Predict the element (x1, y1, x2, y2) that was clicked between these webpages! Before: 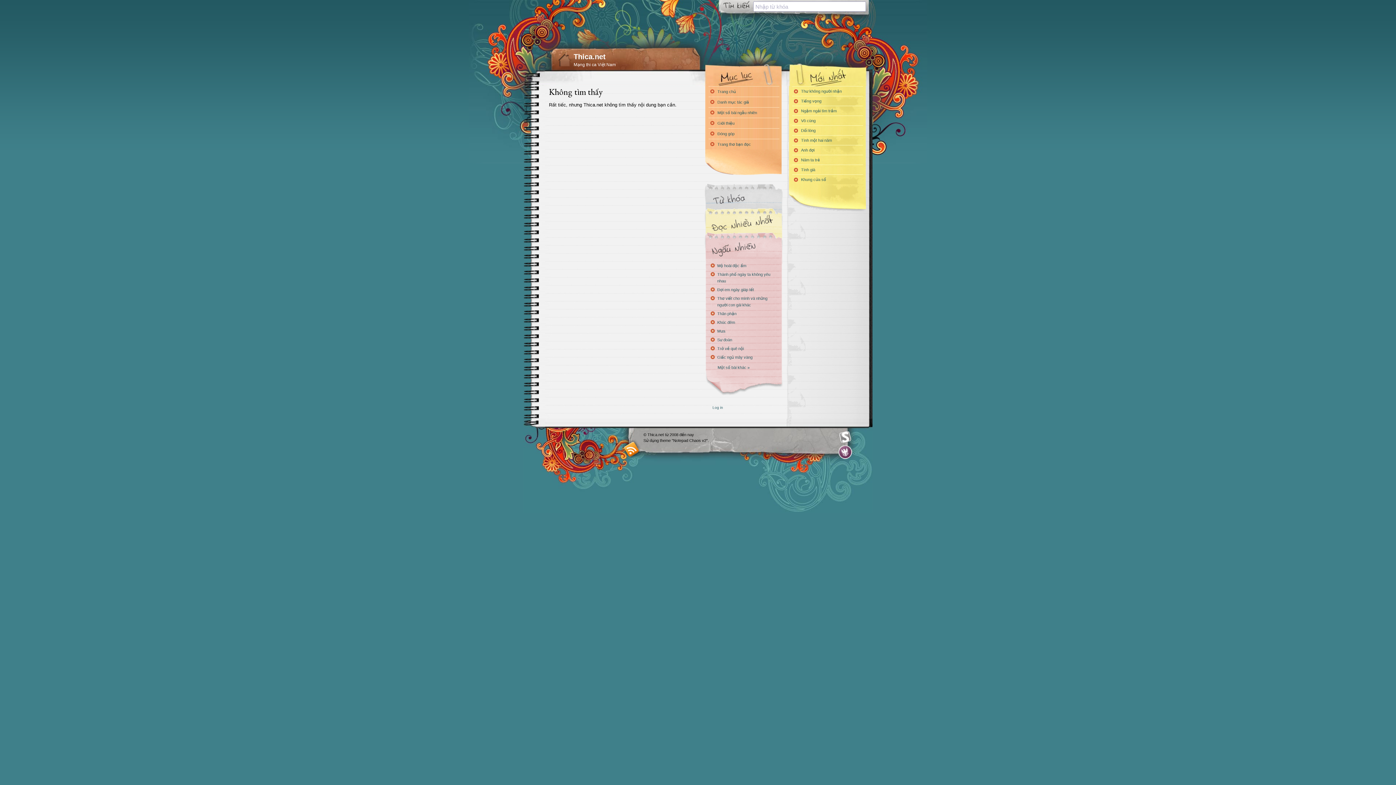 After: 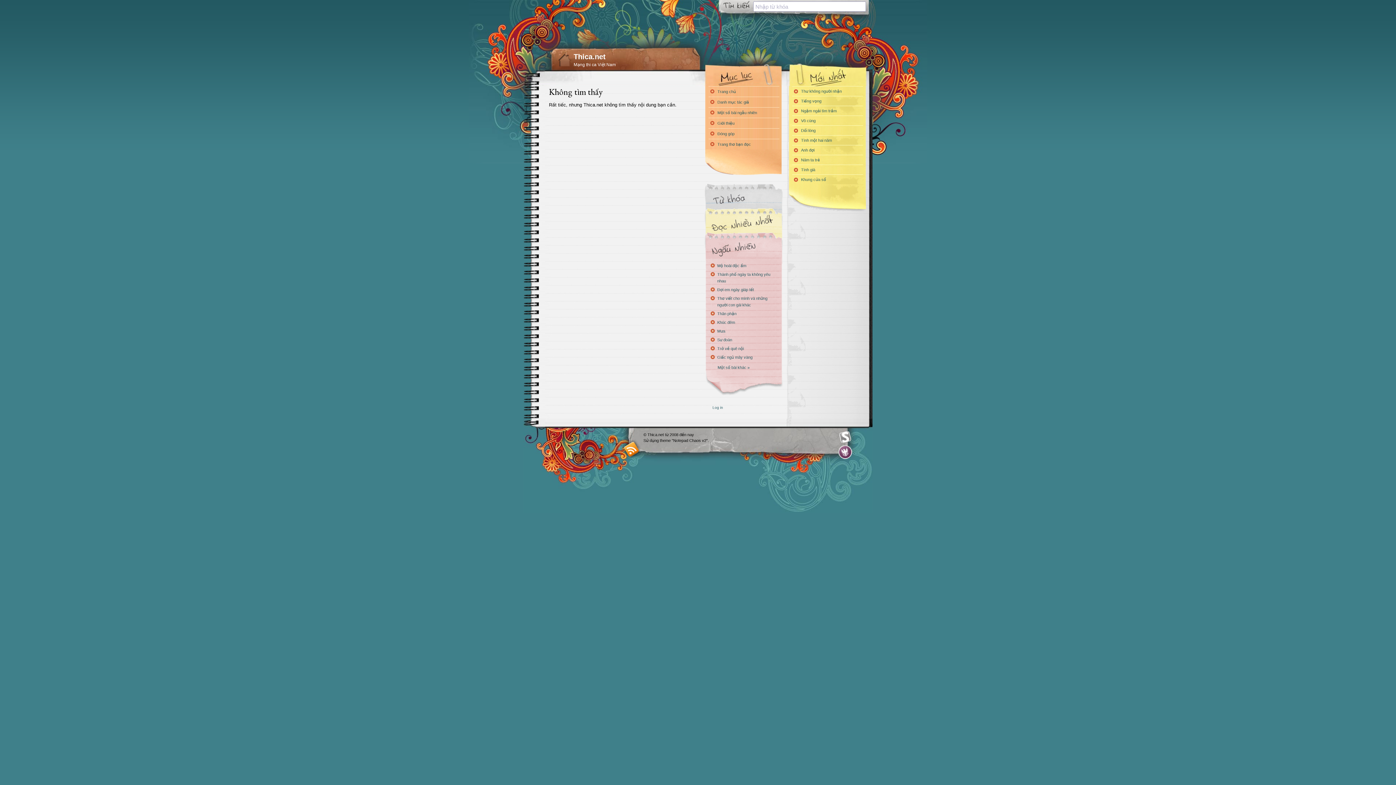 Action: label: Ngẫu Nhiên bbox: (704, 232, 783, 264)